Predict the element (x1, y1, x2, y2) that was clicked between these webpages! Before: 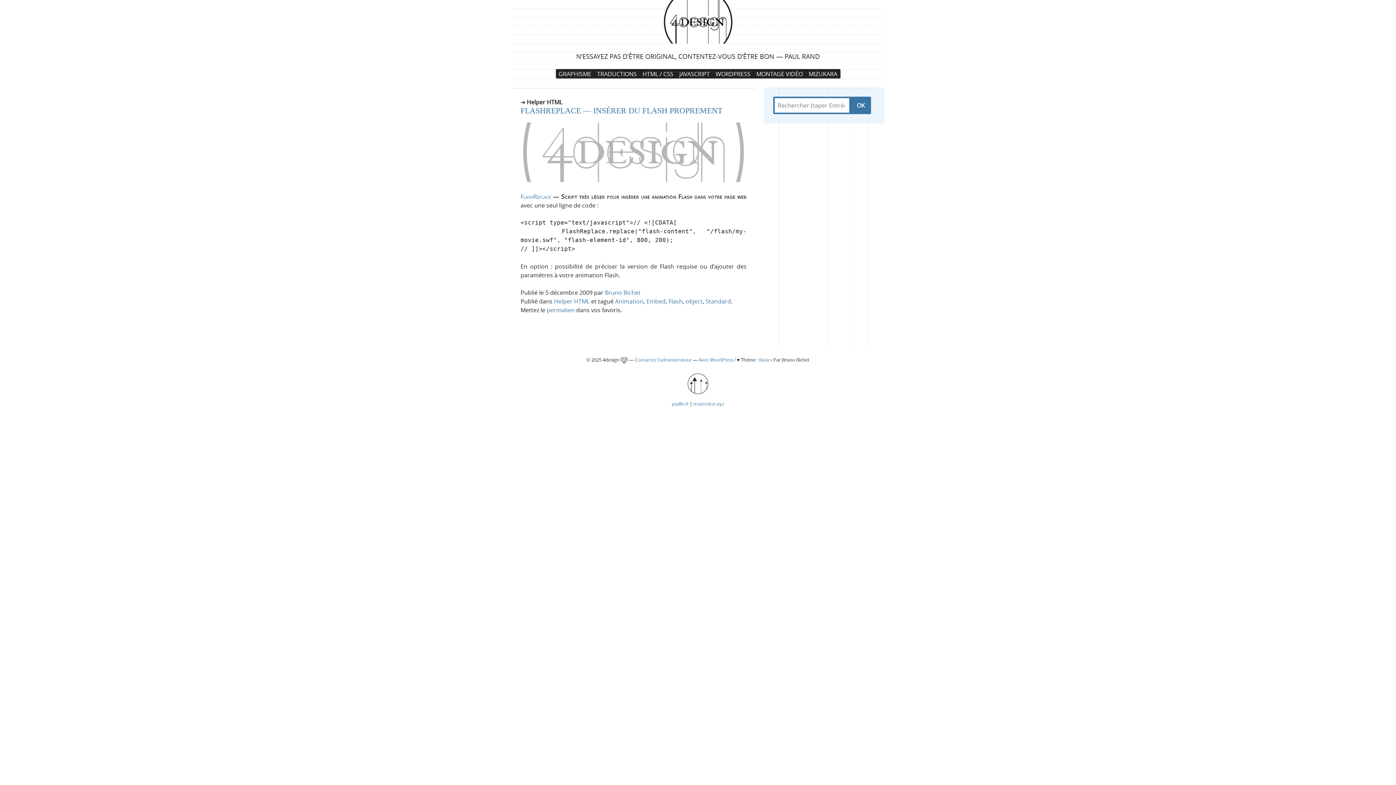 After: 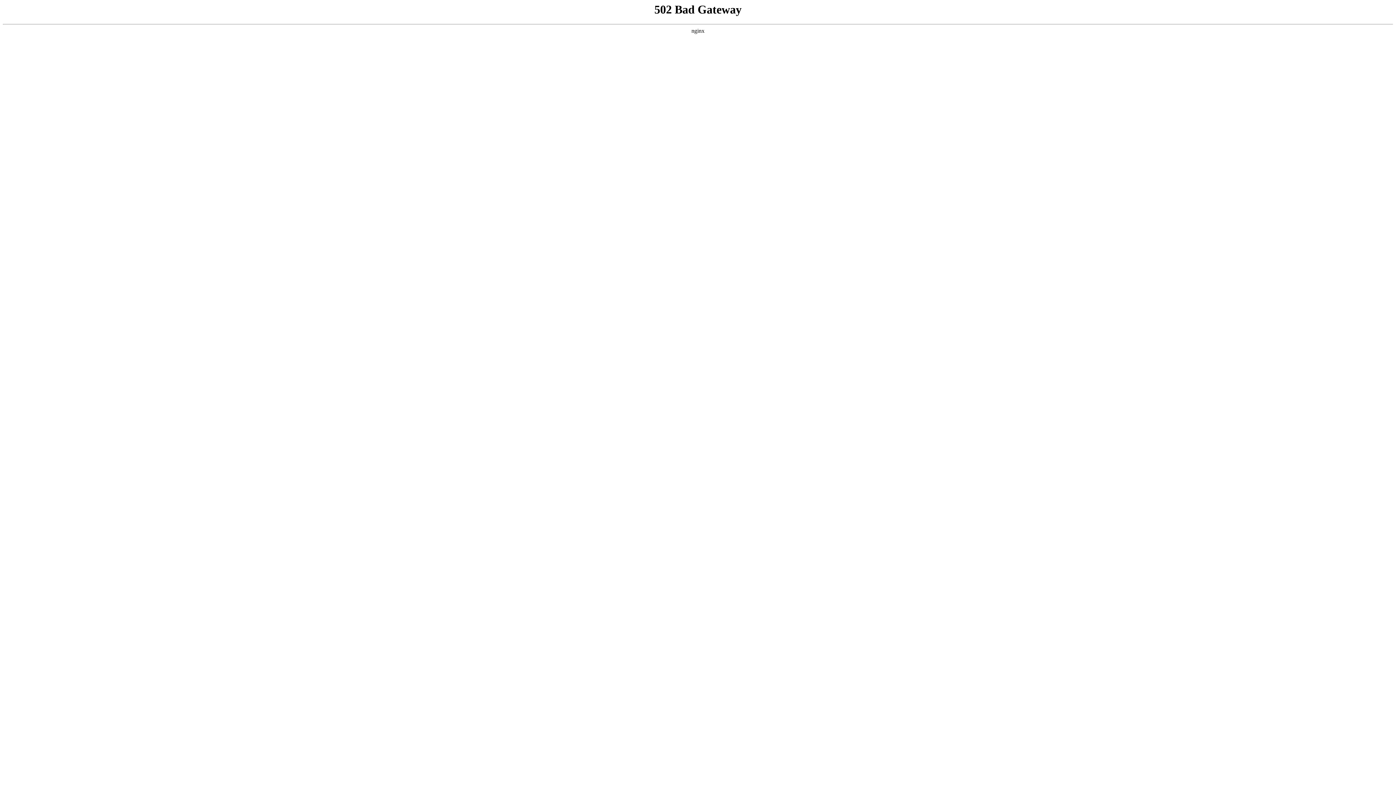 Action: bbox: (672, 400, 688, 407) label: piaille.fr